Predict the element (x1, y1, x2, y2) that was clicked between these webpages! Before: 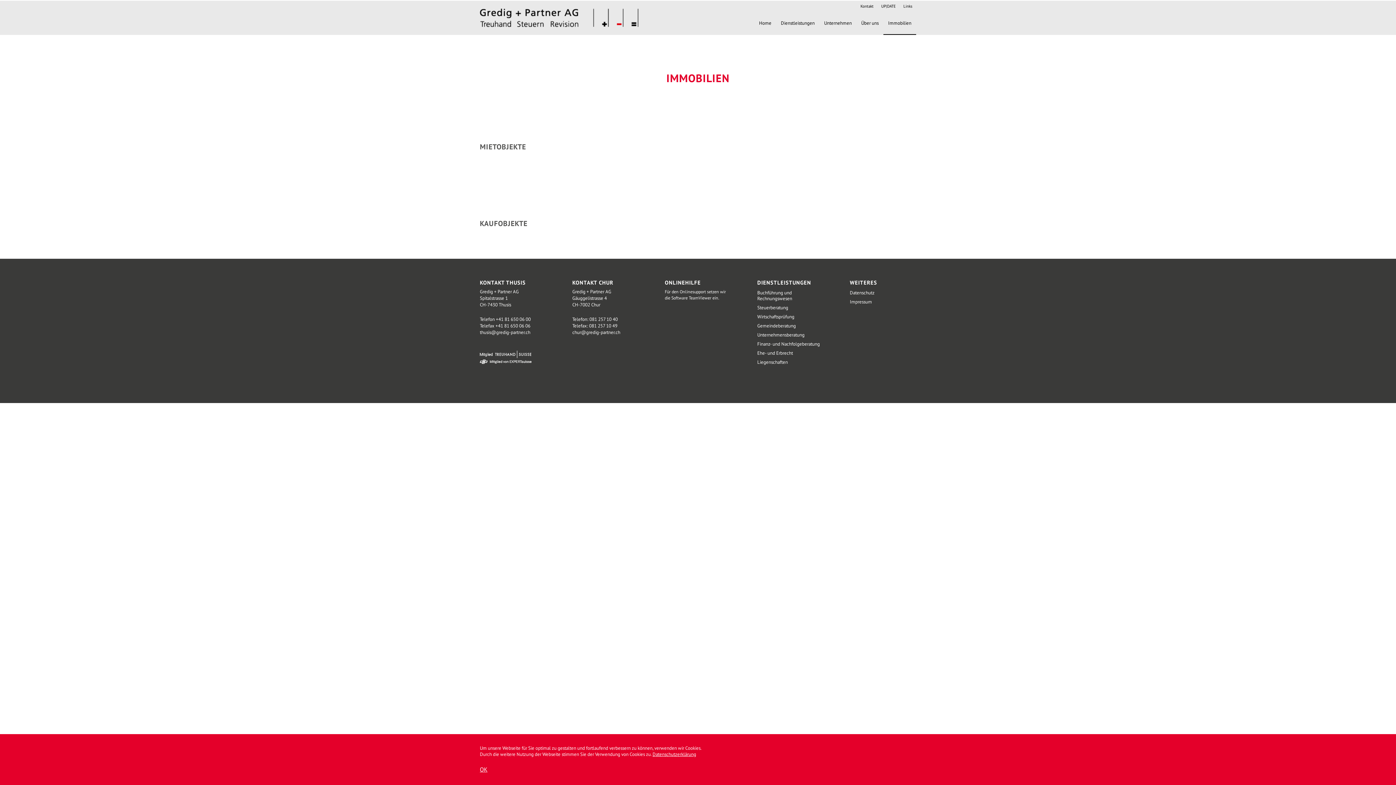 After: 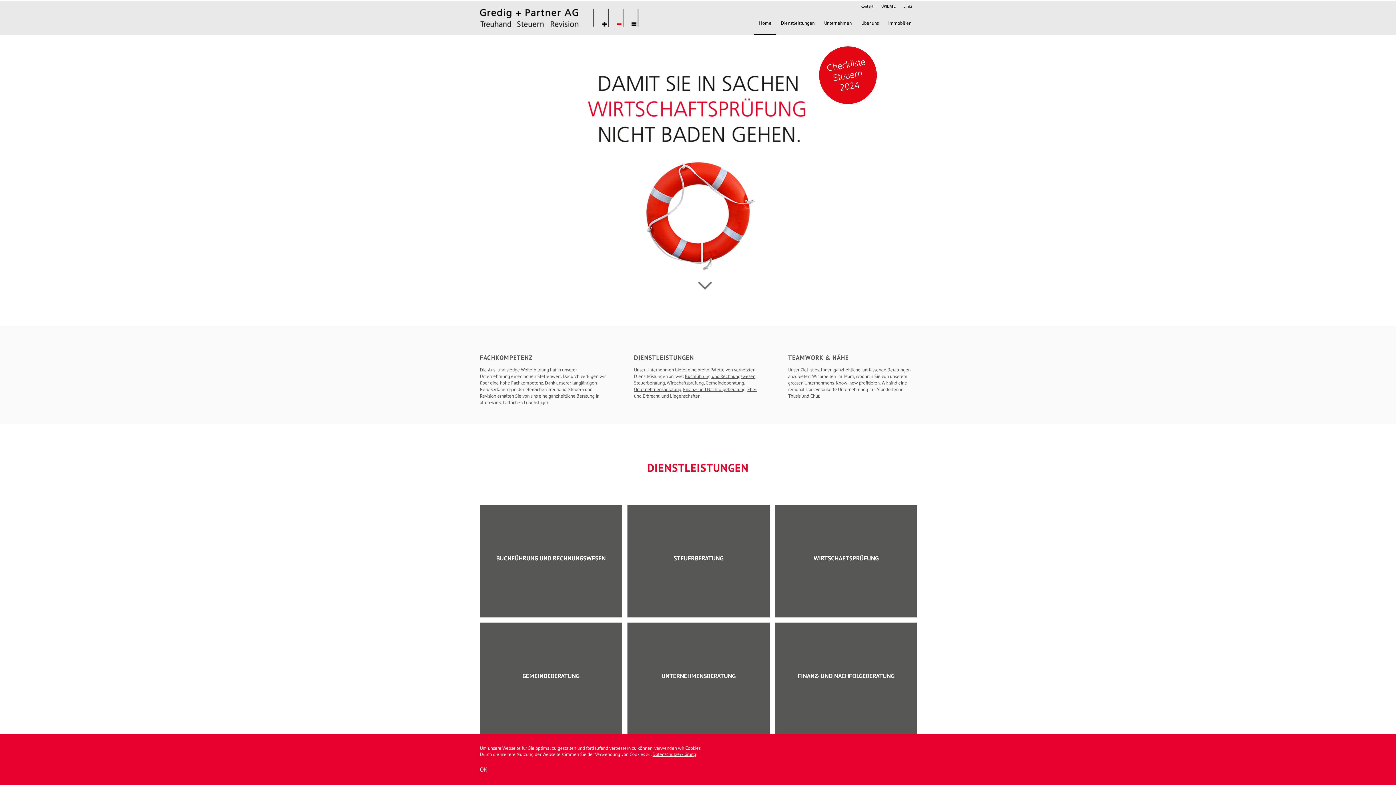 Action: label: Home bbox: (754, 11, 776, 34)